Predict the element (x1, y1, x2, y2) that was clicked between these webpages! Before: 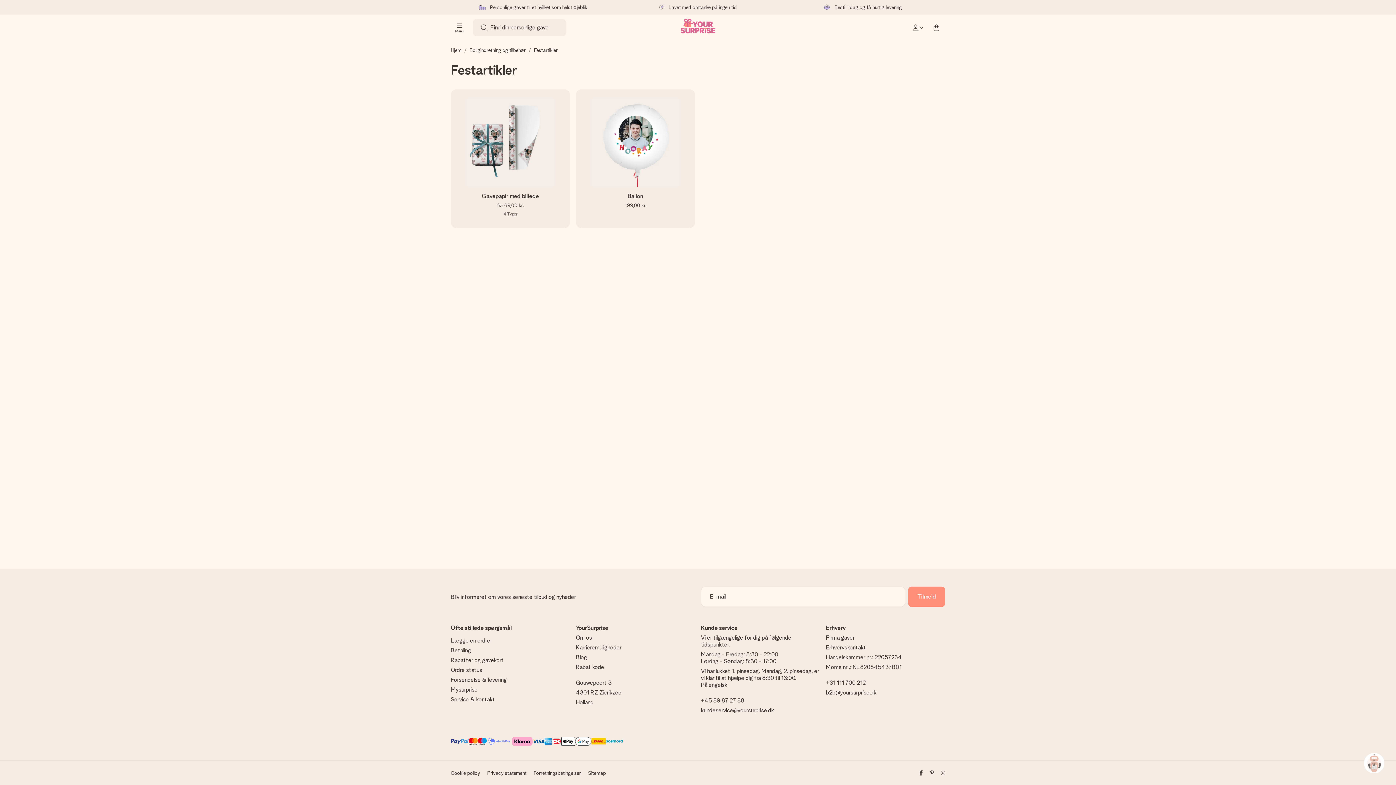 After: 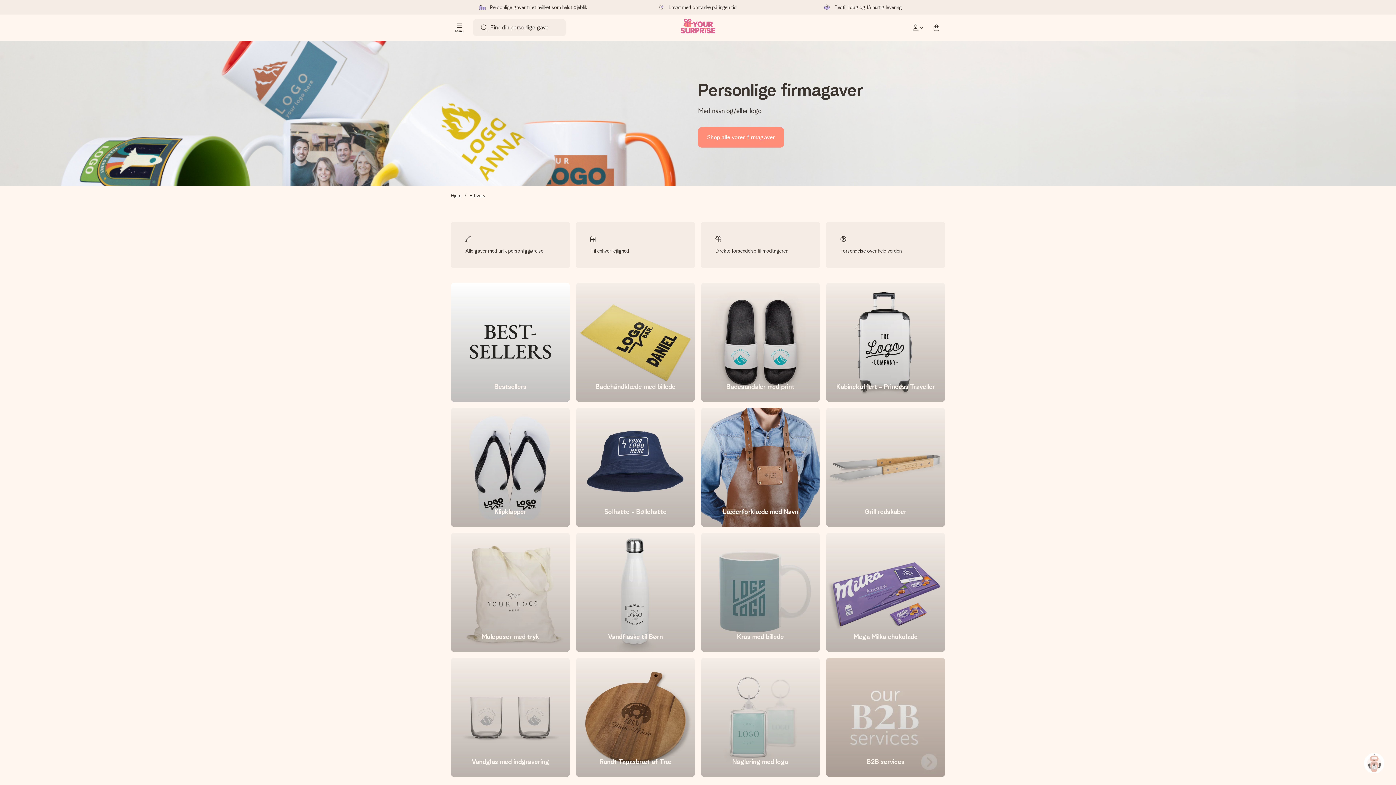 Action: label: Erhvervskontakt bbox: (826, 644, 945, 651)